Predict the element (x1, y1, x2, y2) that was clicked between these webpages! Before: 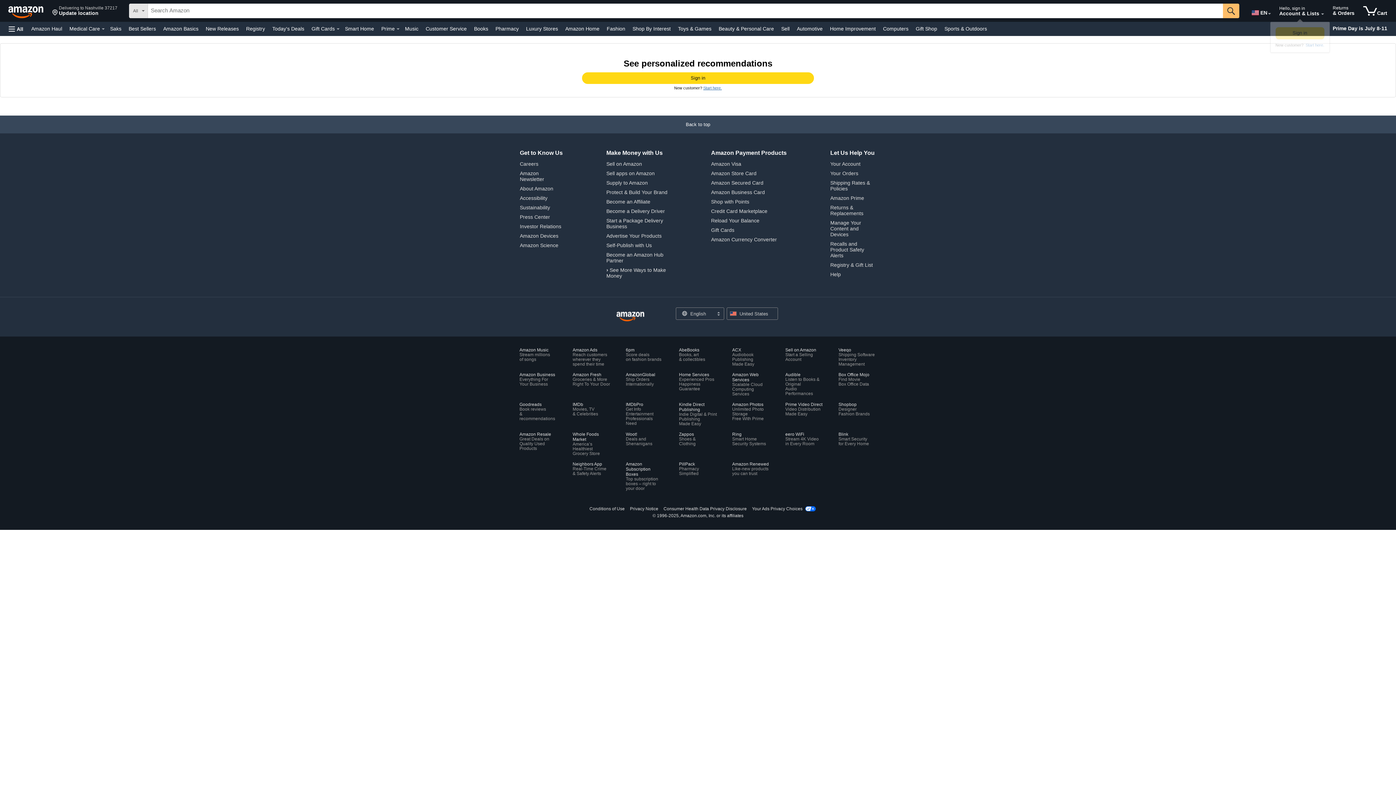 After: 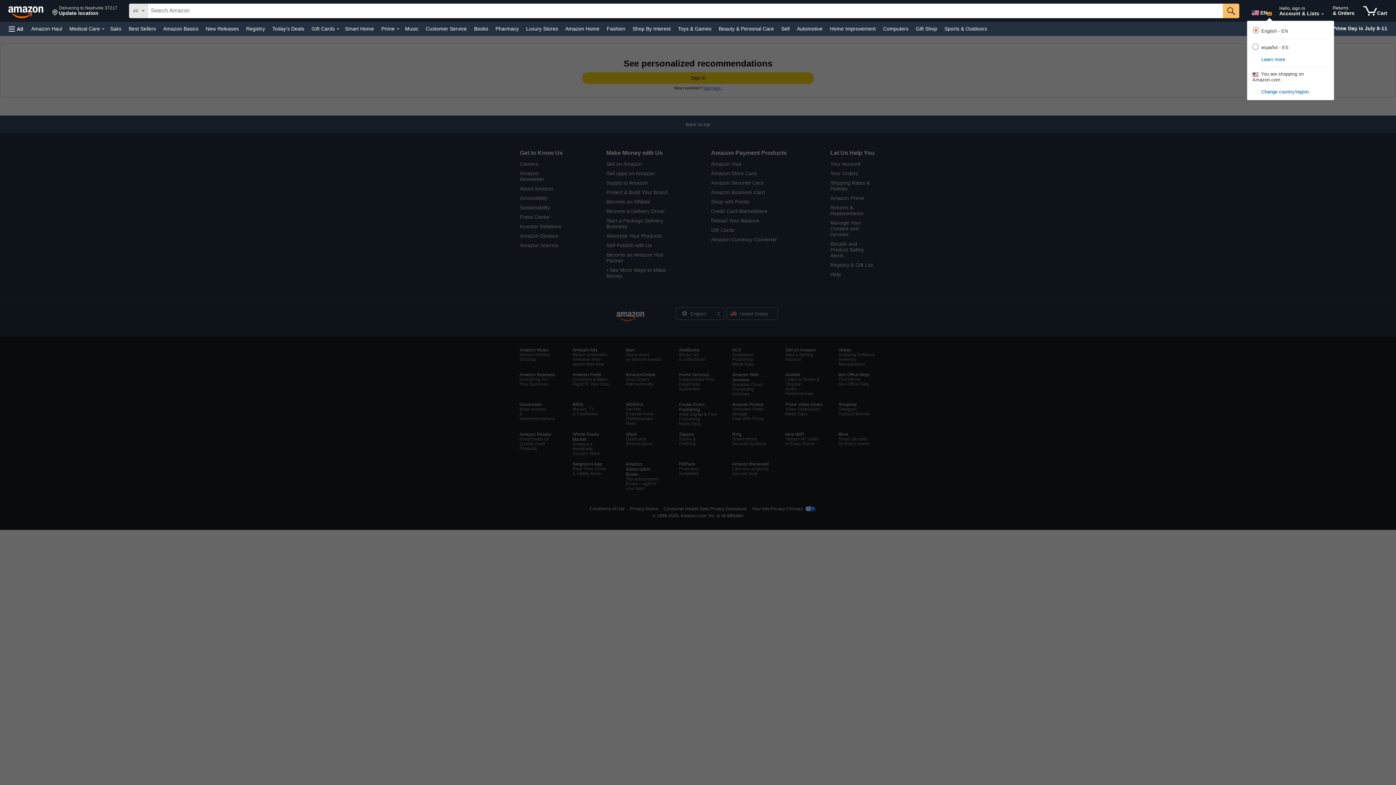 Action: label: Expand to Change Language or Country bbox: (1268, 13, 1271, 14)